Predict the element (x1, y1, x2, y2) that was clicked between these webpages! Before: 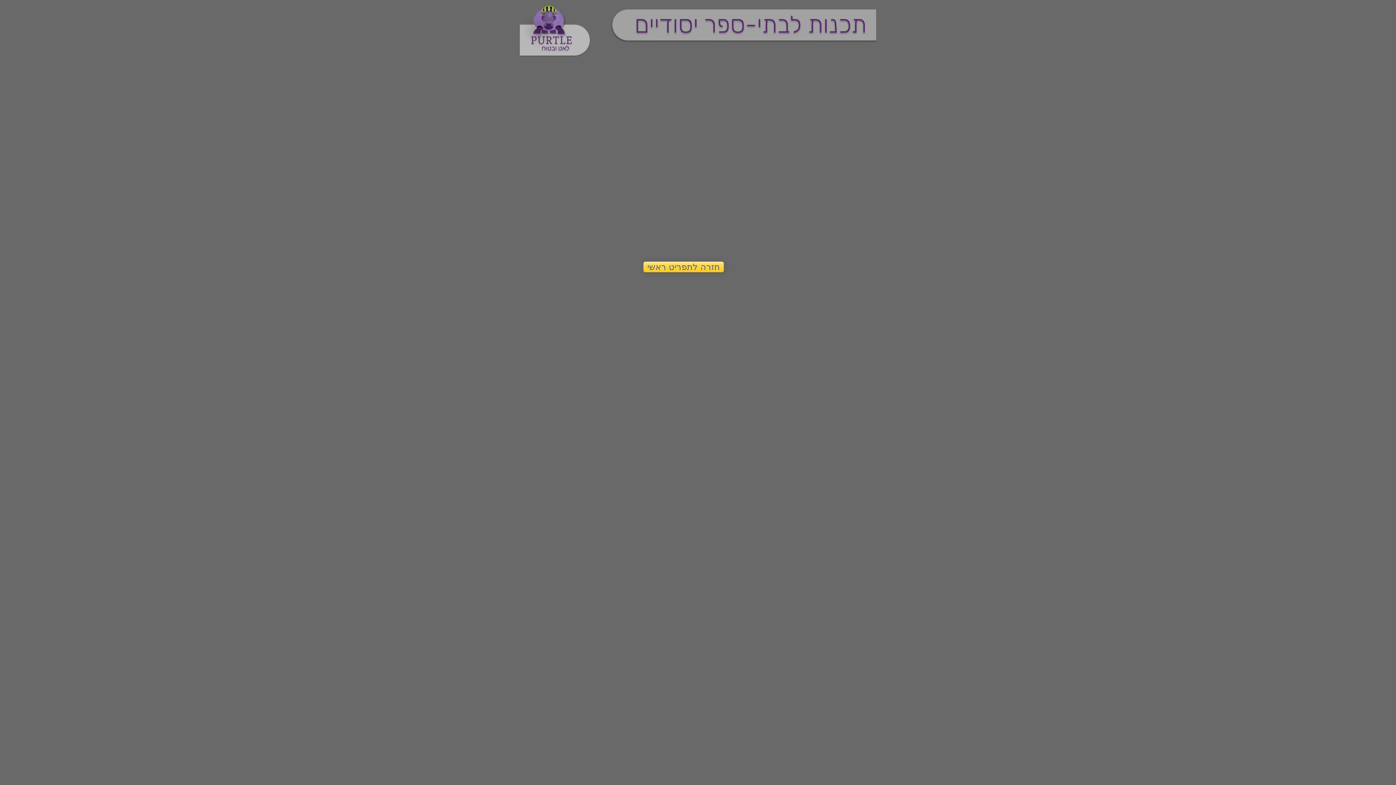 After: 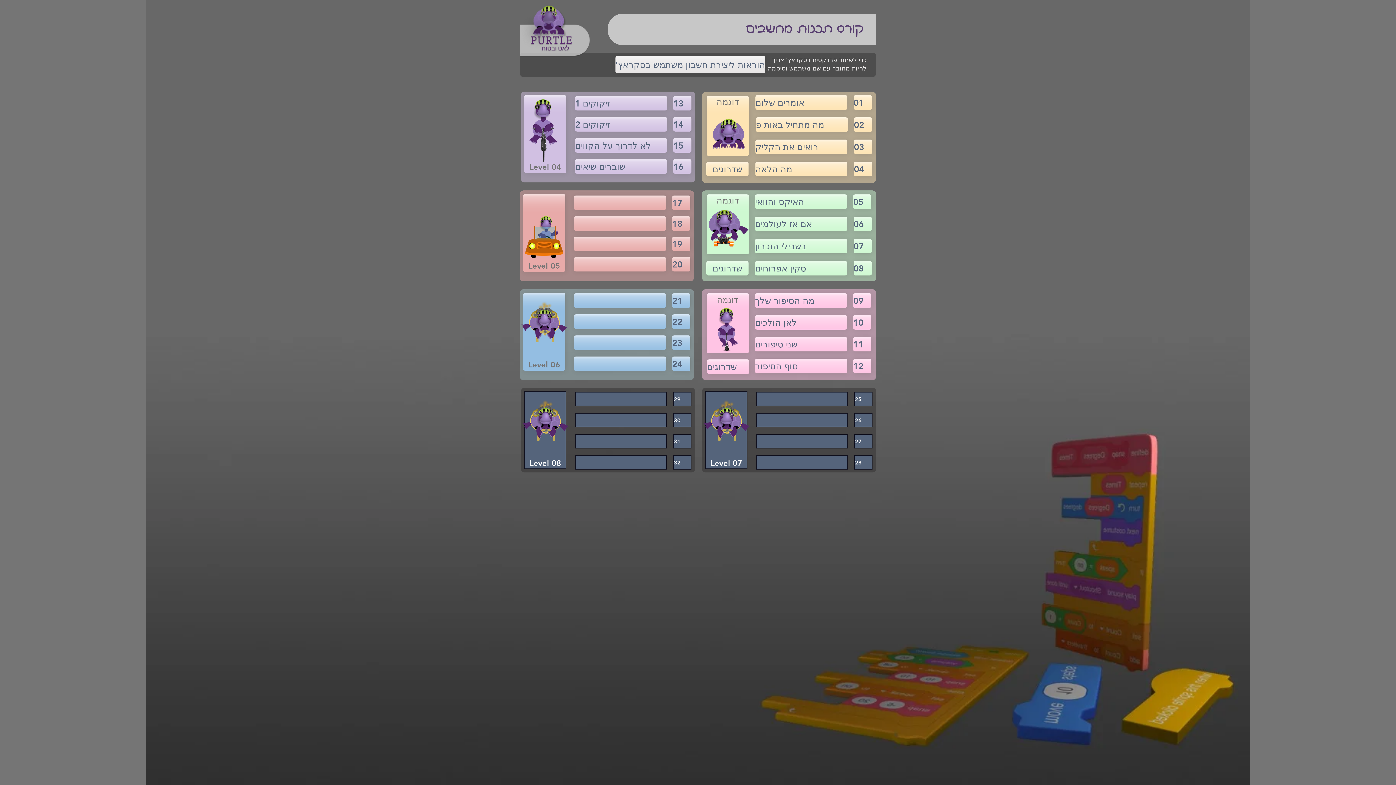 Action: label: חזרה לתפריט ראשי bbox: (643, 261, 724, 272)